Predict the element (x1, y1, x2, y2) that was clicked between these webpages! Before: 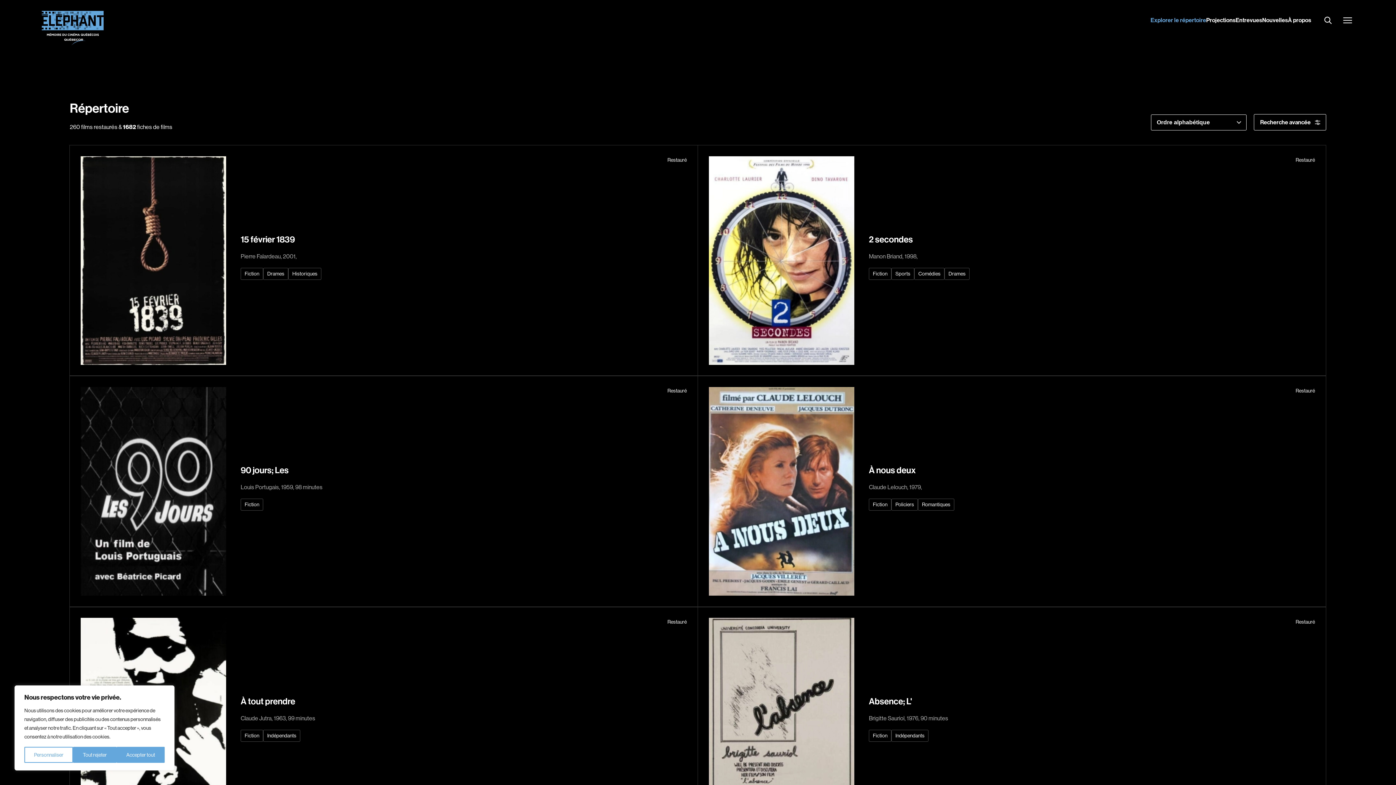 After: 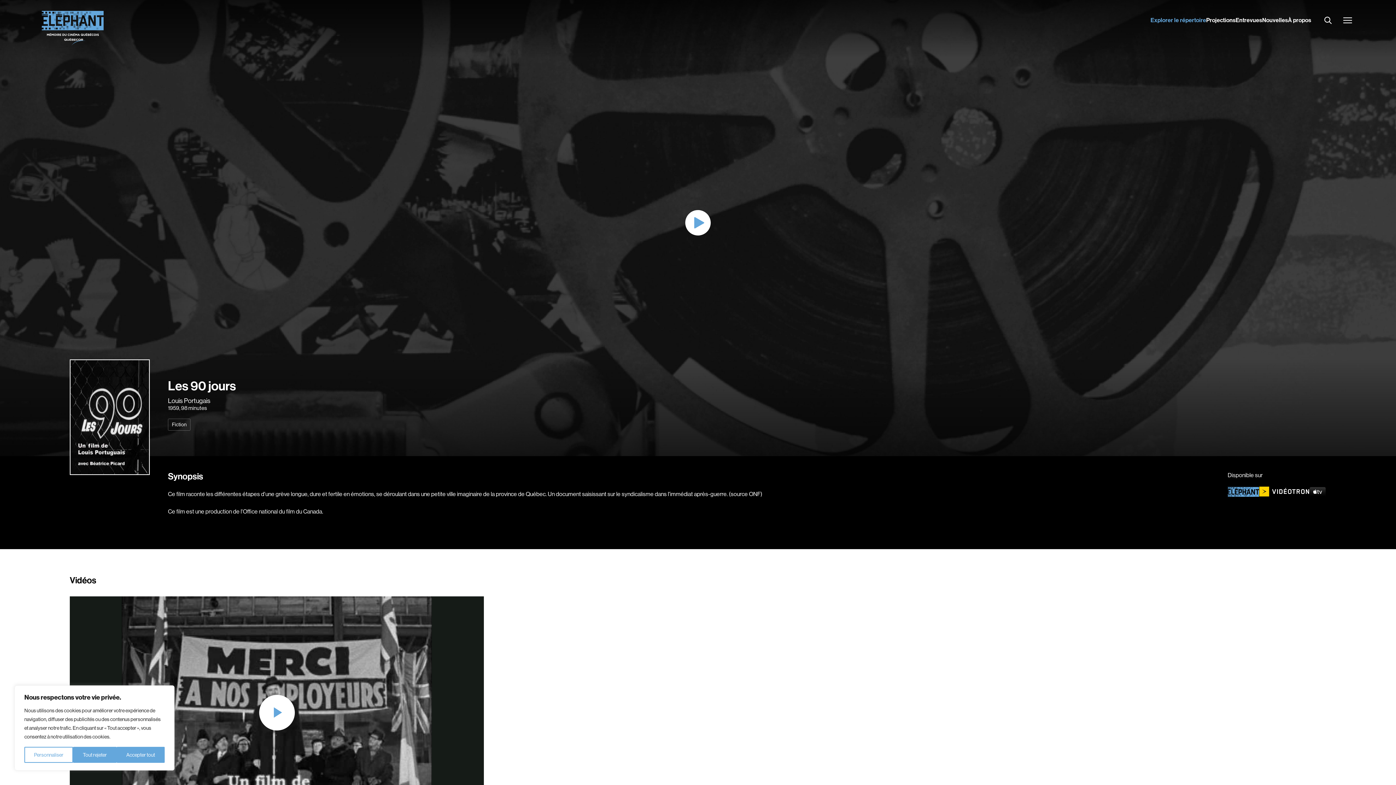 Action: label: 90 jours; Les

Louis Portugais, 1959, 98 minutes

Fiction
Restauré bbox: (69, 376, 698, 607)